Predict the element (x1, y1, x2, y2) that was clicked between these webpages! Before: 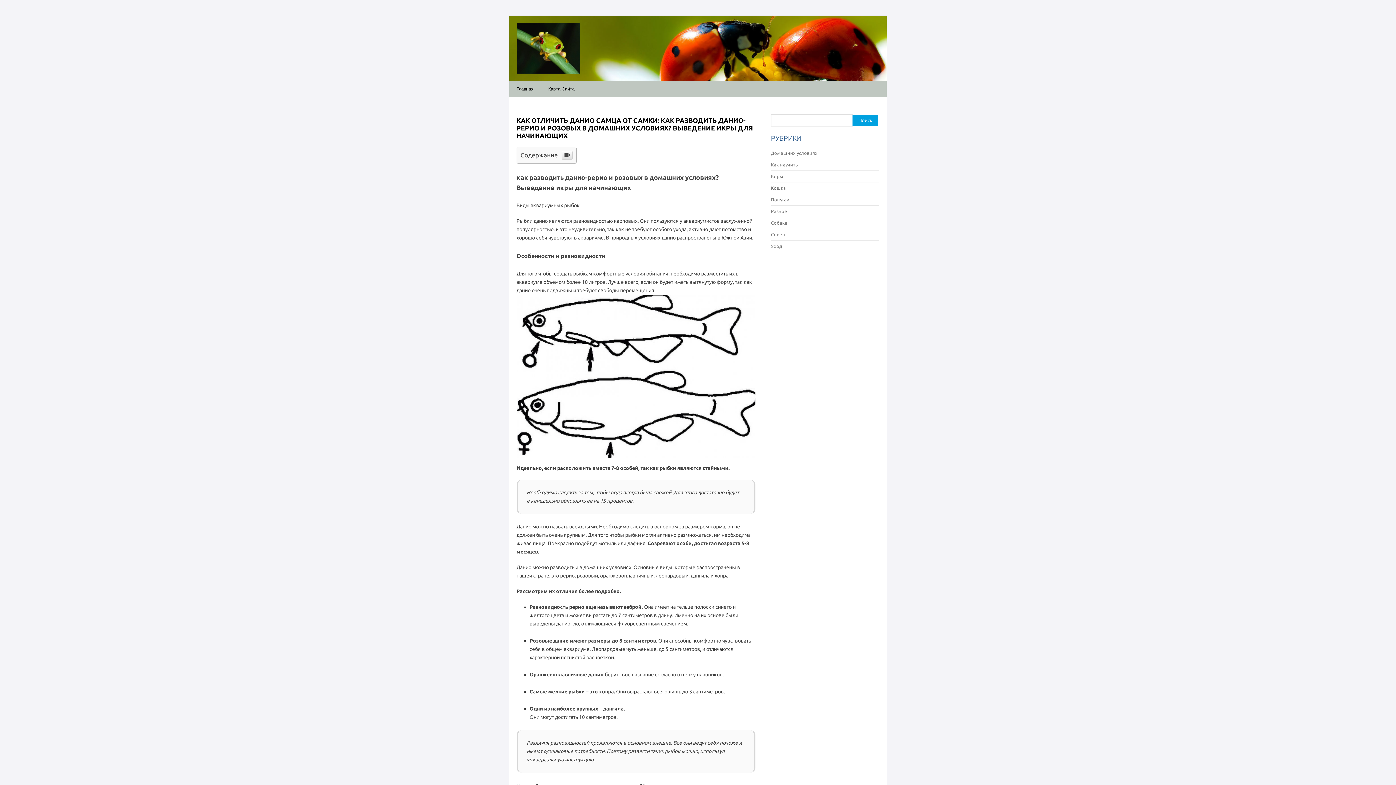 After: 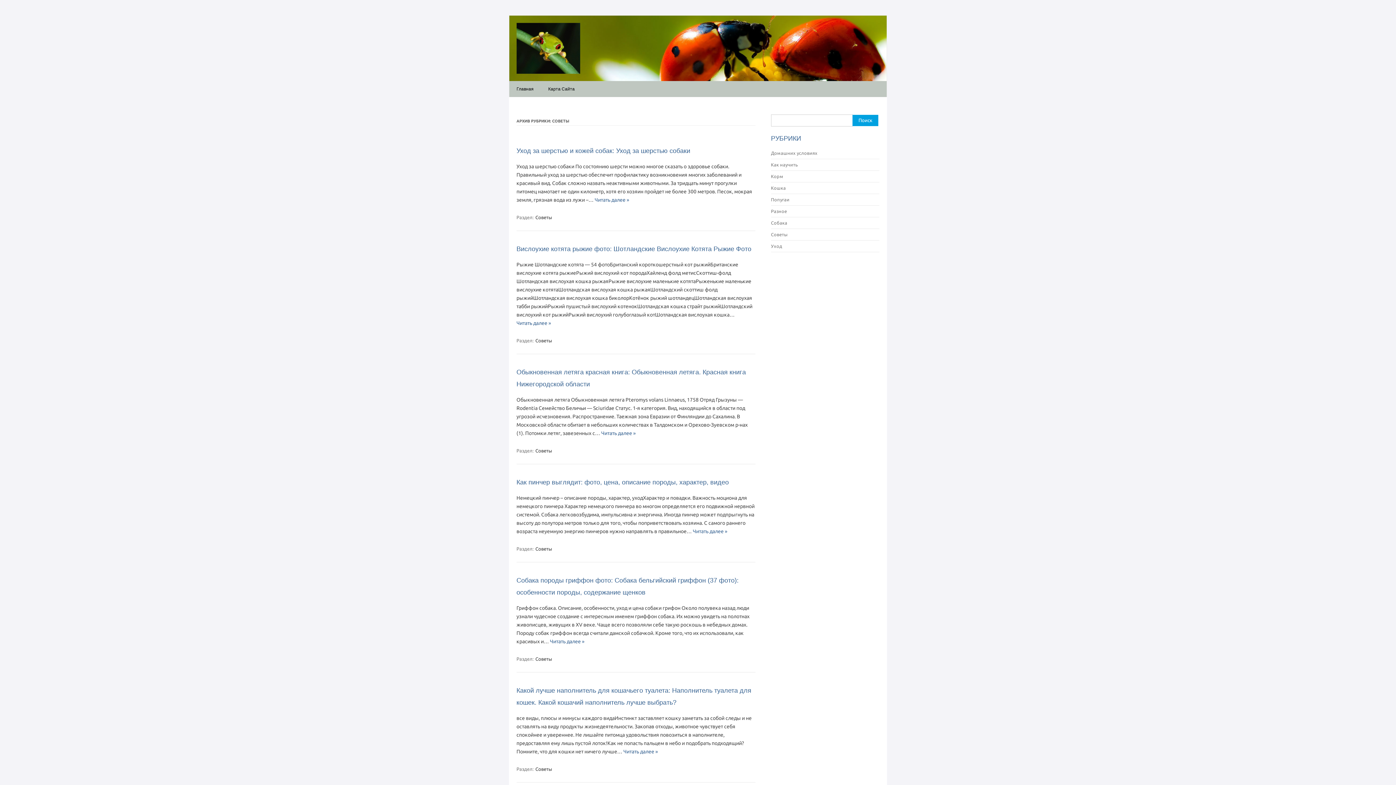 Action: label: Советы bbox: (771, 334, 787, 339)